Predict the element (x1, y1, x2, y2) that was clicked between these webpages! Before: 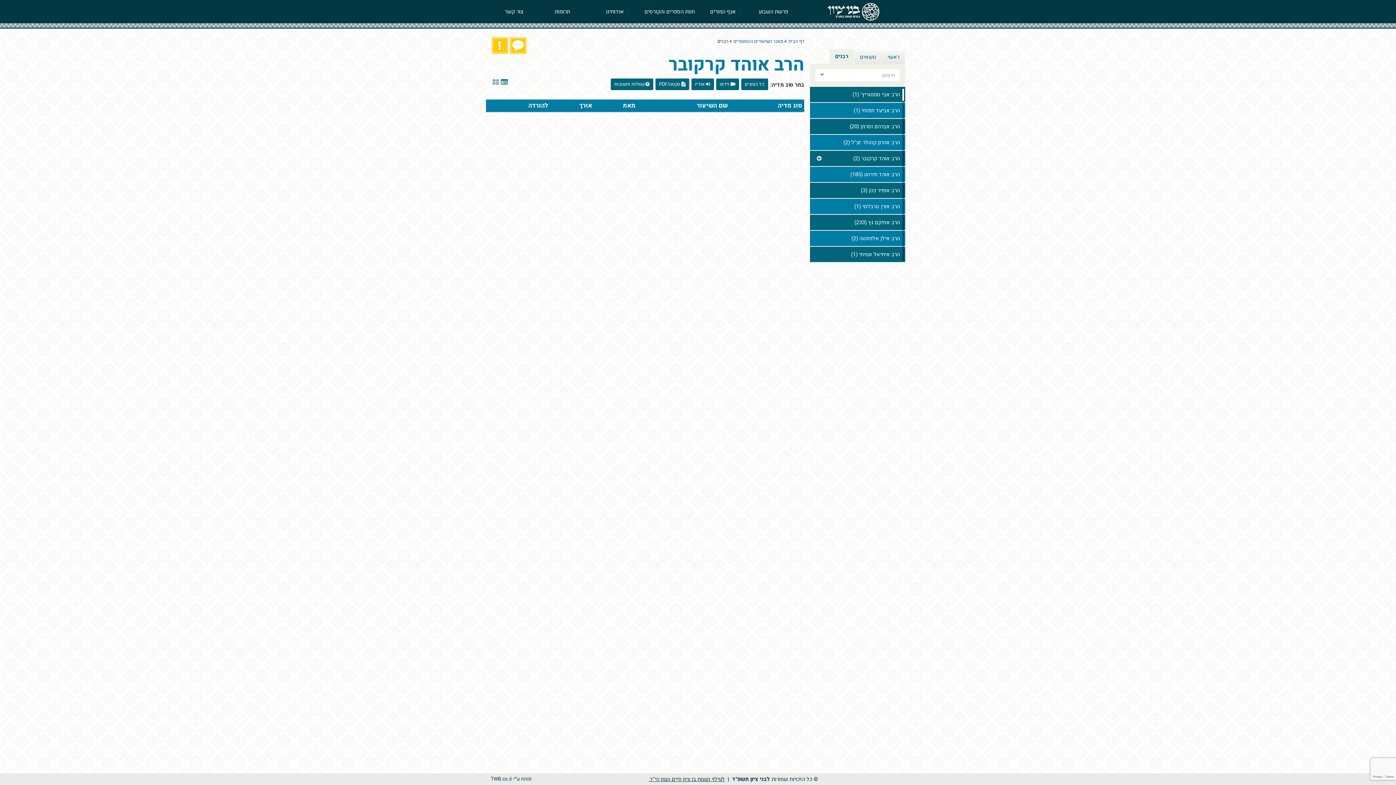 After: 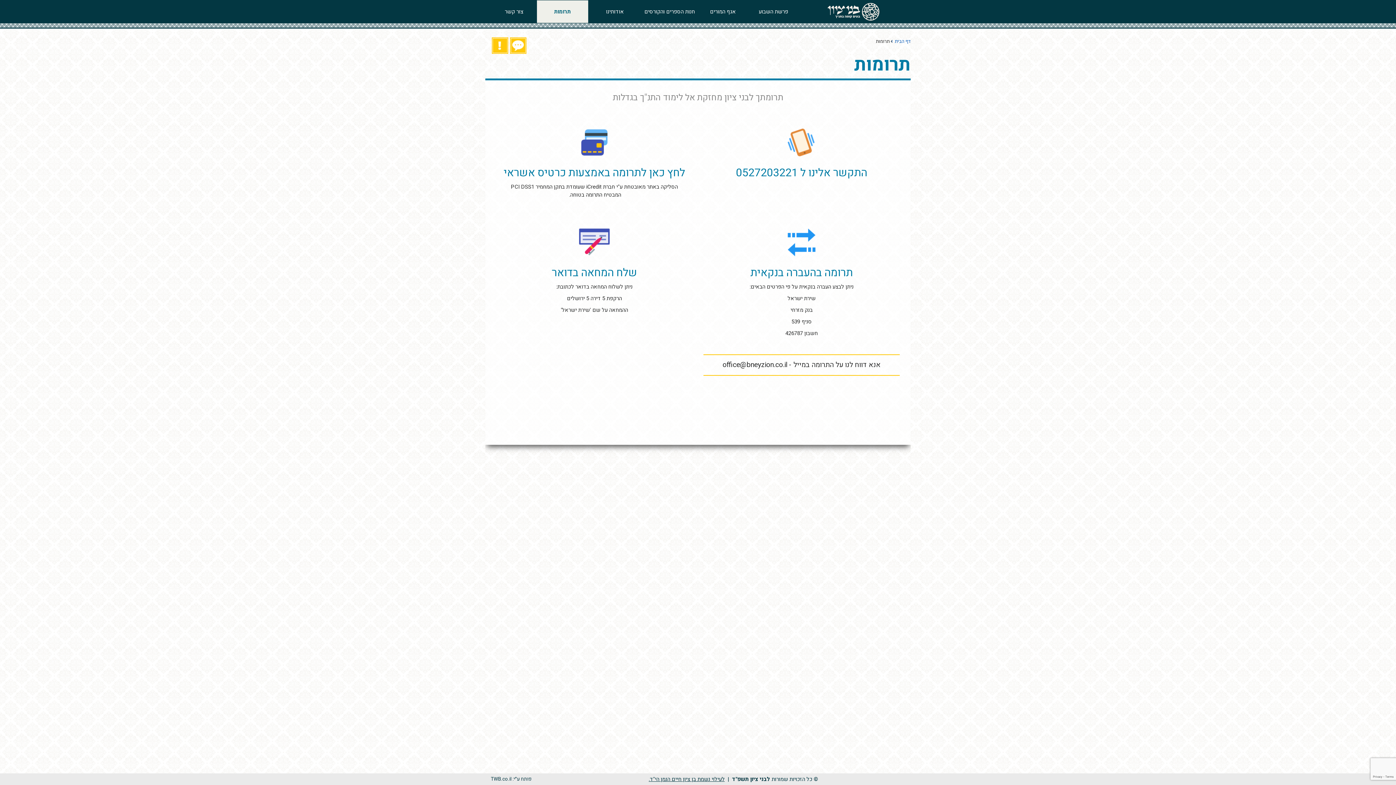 Action: bbox: (536, 0, 588, 22) label: תרומות